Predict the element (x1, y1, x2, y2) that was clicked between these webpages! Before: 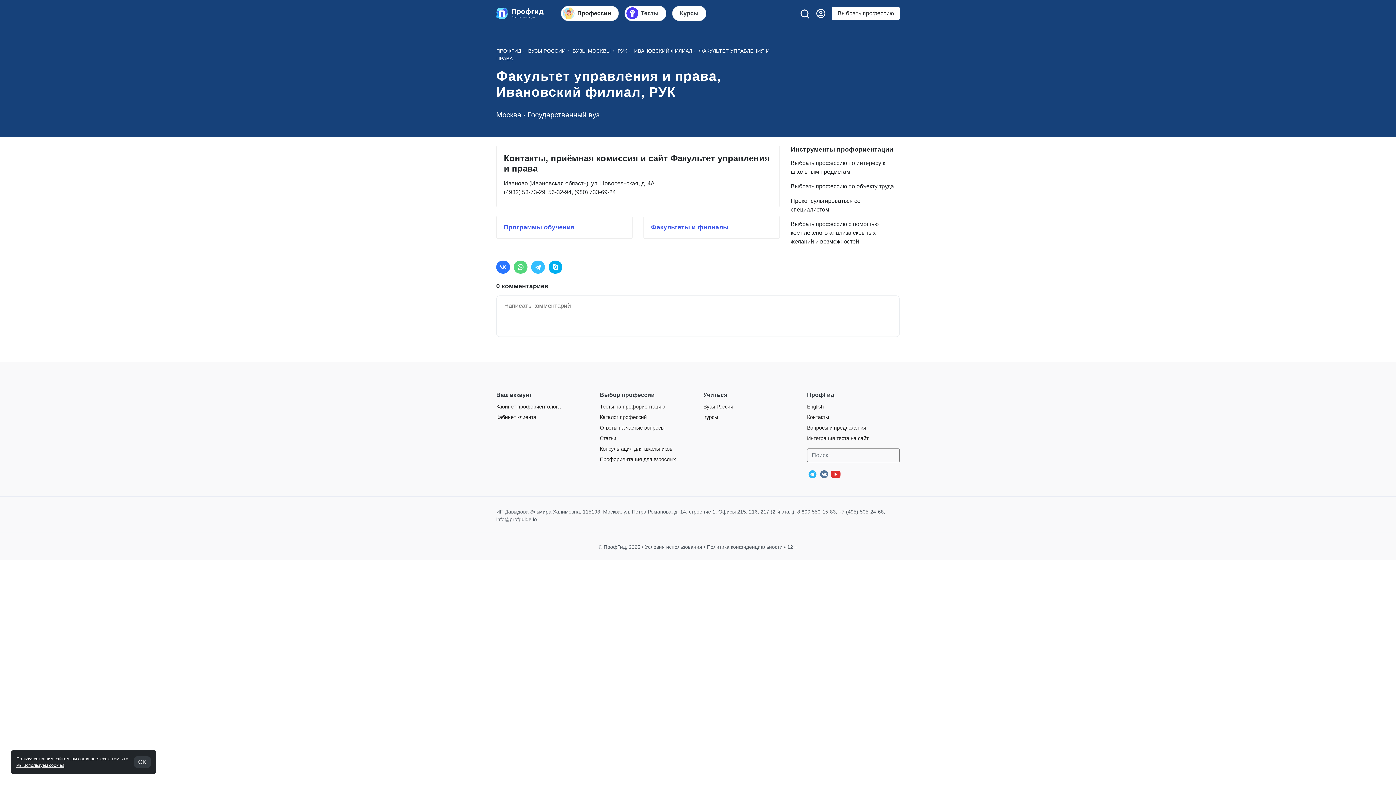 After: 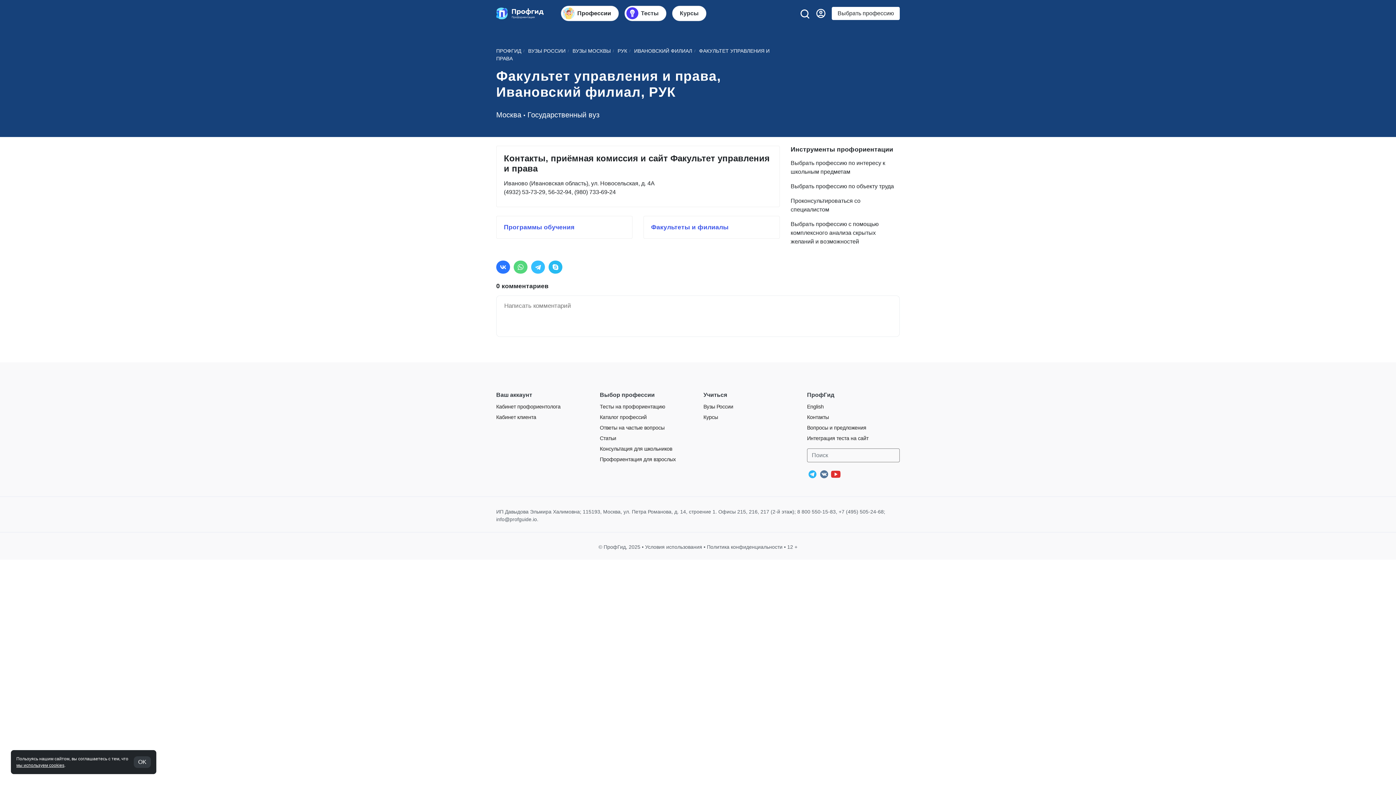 Action: bbox: (548, 260, 562, 273)